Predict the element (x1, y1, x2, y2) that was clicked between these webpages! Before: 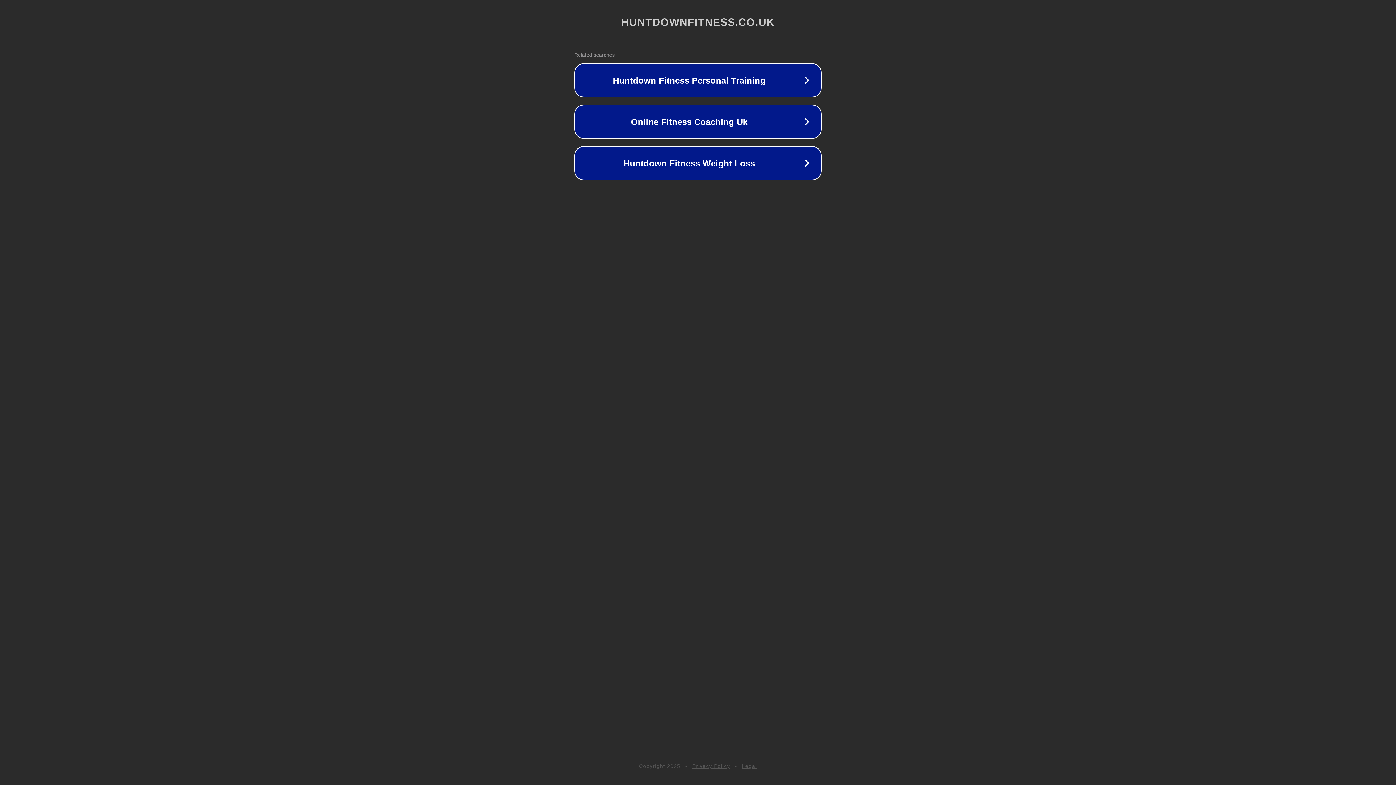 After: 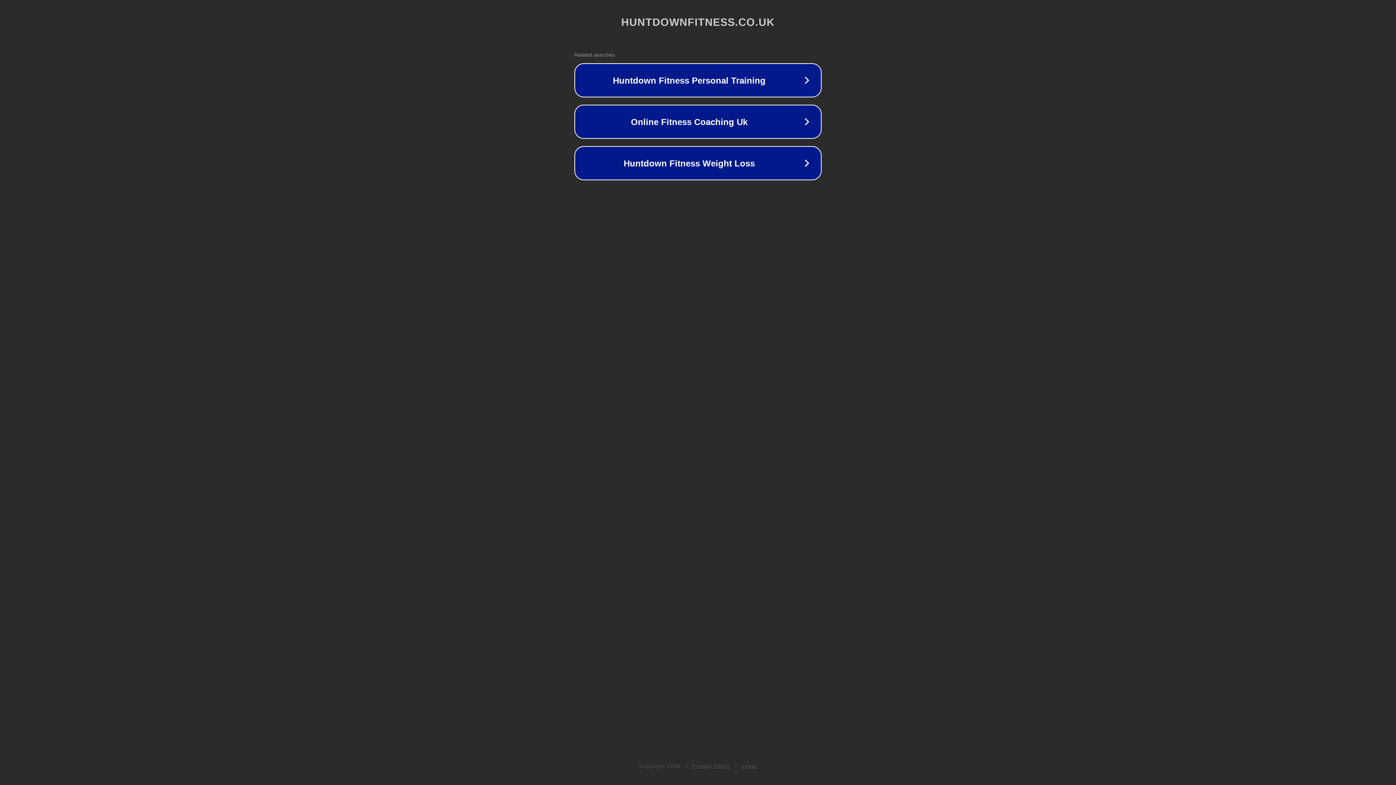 Action: label: Privacy Policy bbox: (692, 763, 730, 769)